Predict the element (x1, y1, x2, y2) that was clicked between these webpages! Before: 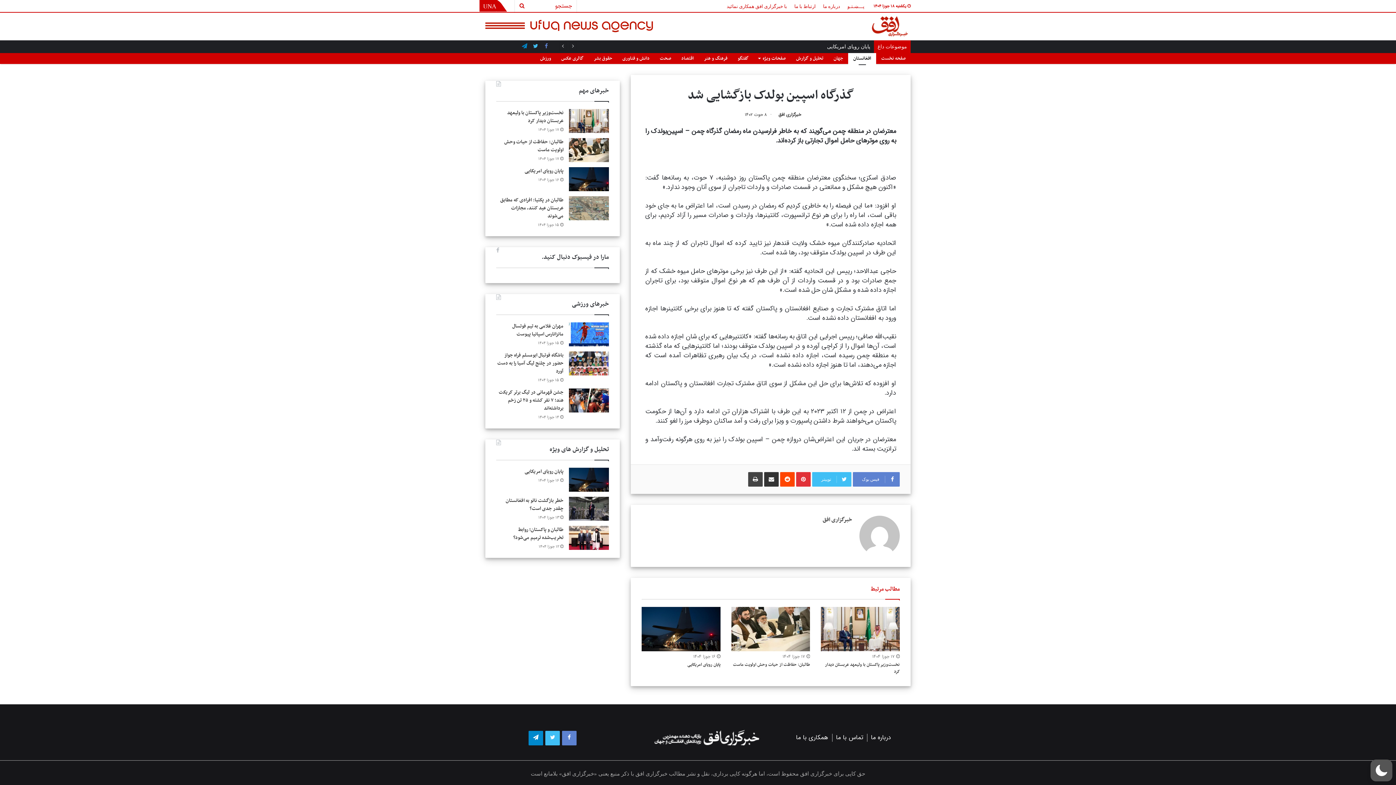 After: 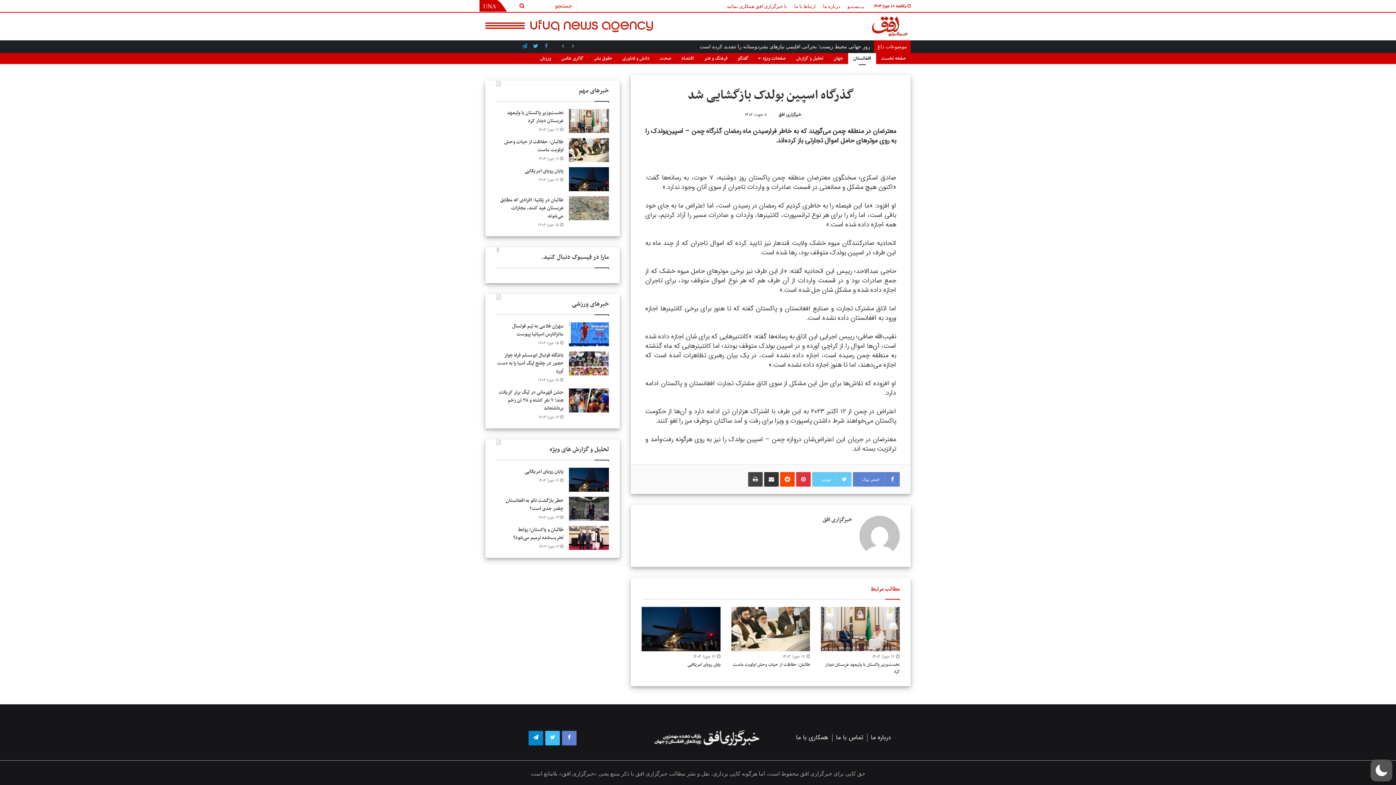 Action: bbox: (812, 472, 851, 486) label: توییتر